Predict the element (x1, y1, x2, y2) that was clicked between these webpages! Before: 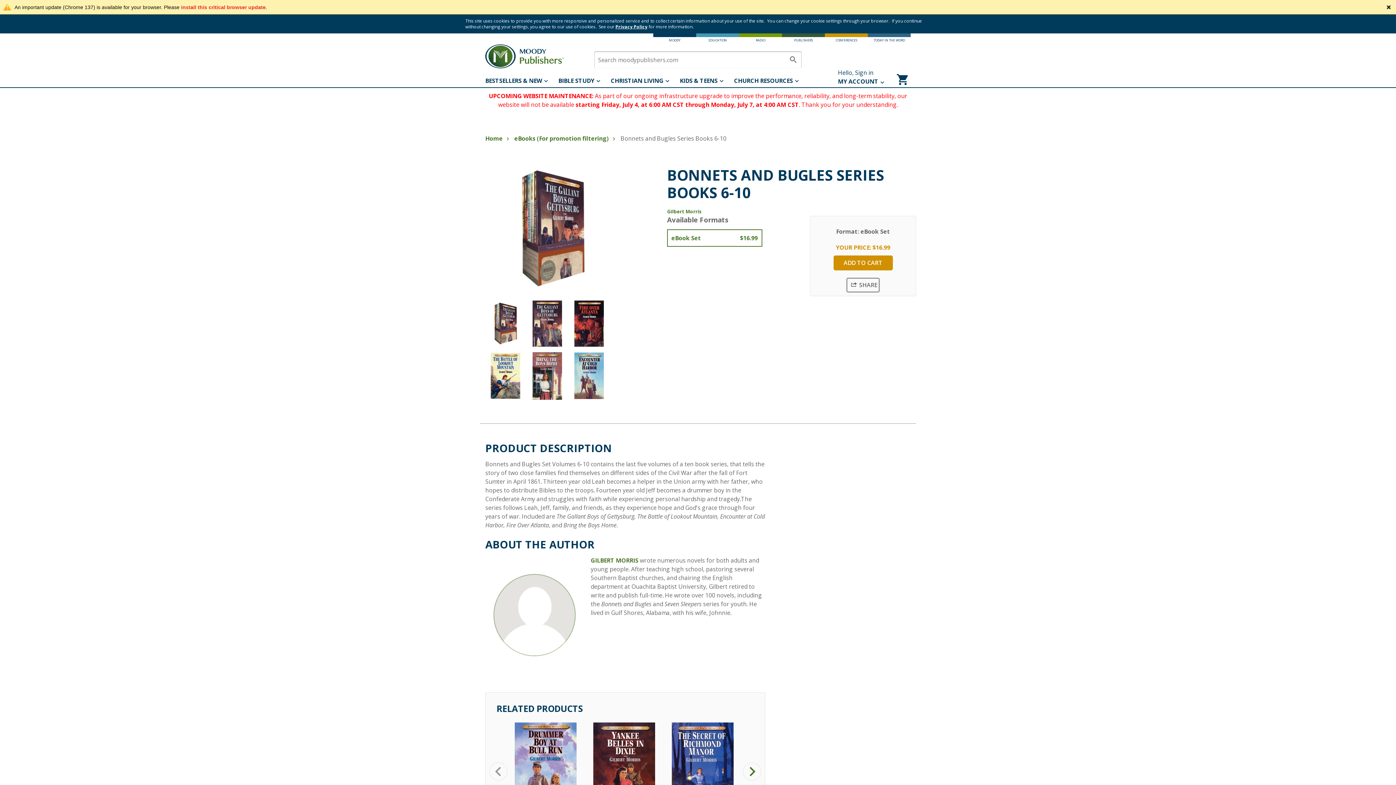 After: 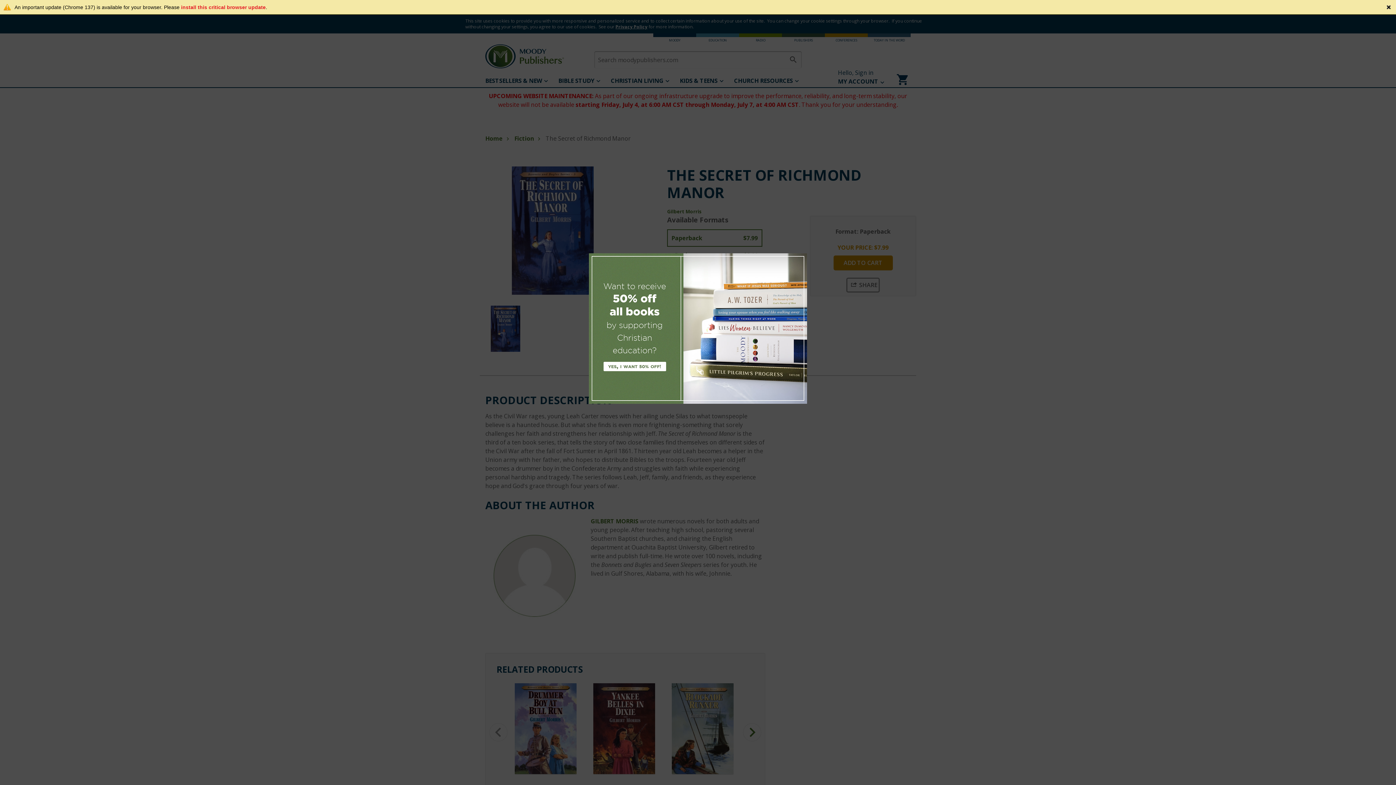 Action: bbox: (672, 722, 733, 813)